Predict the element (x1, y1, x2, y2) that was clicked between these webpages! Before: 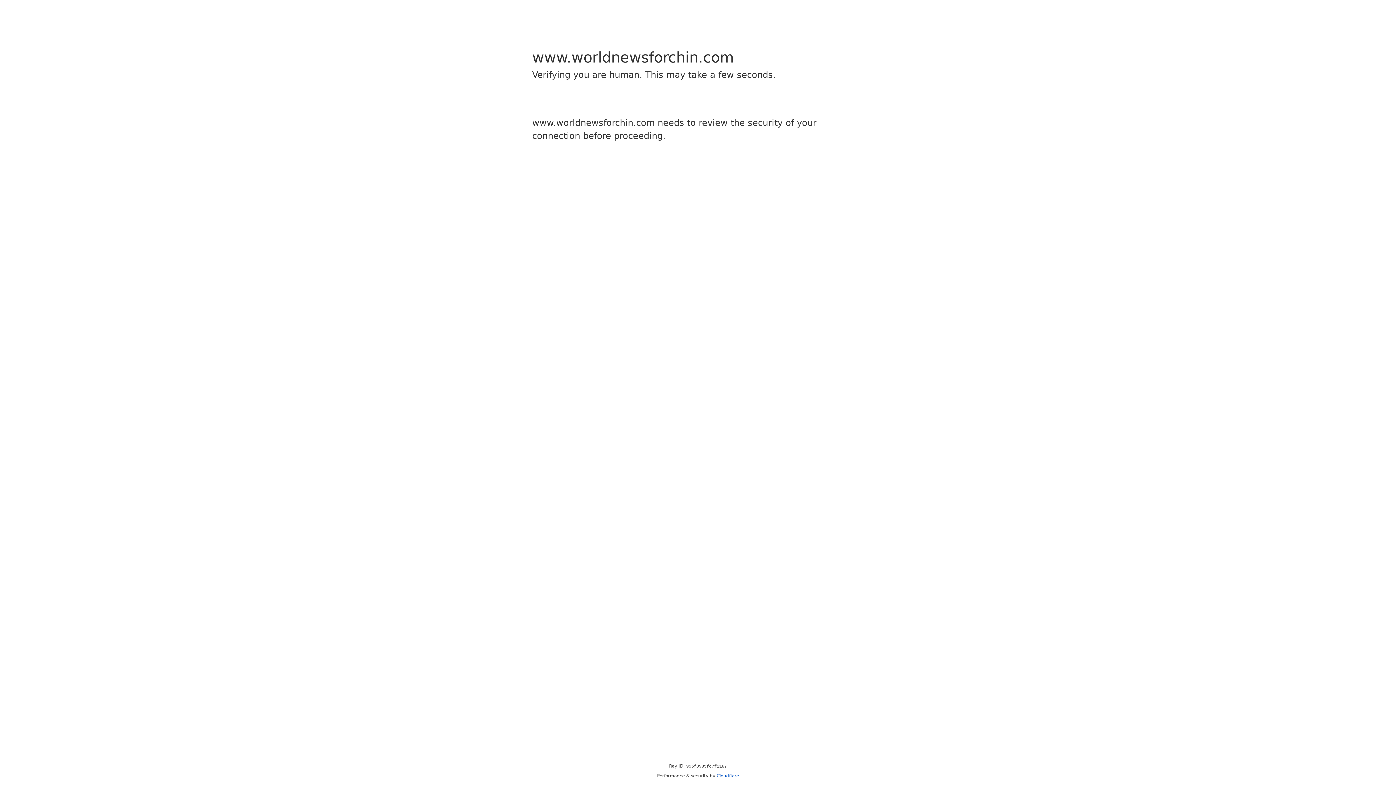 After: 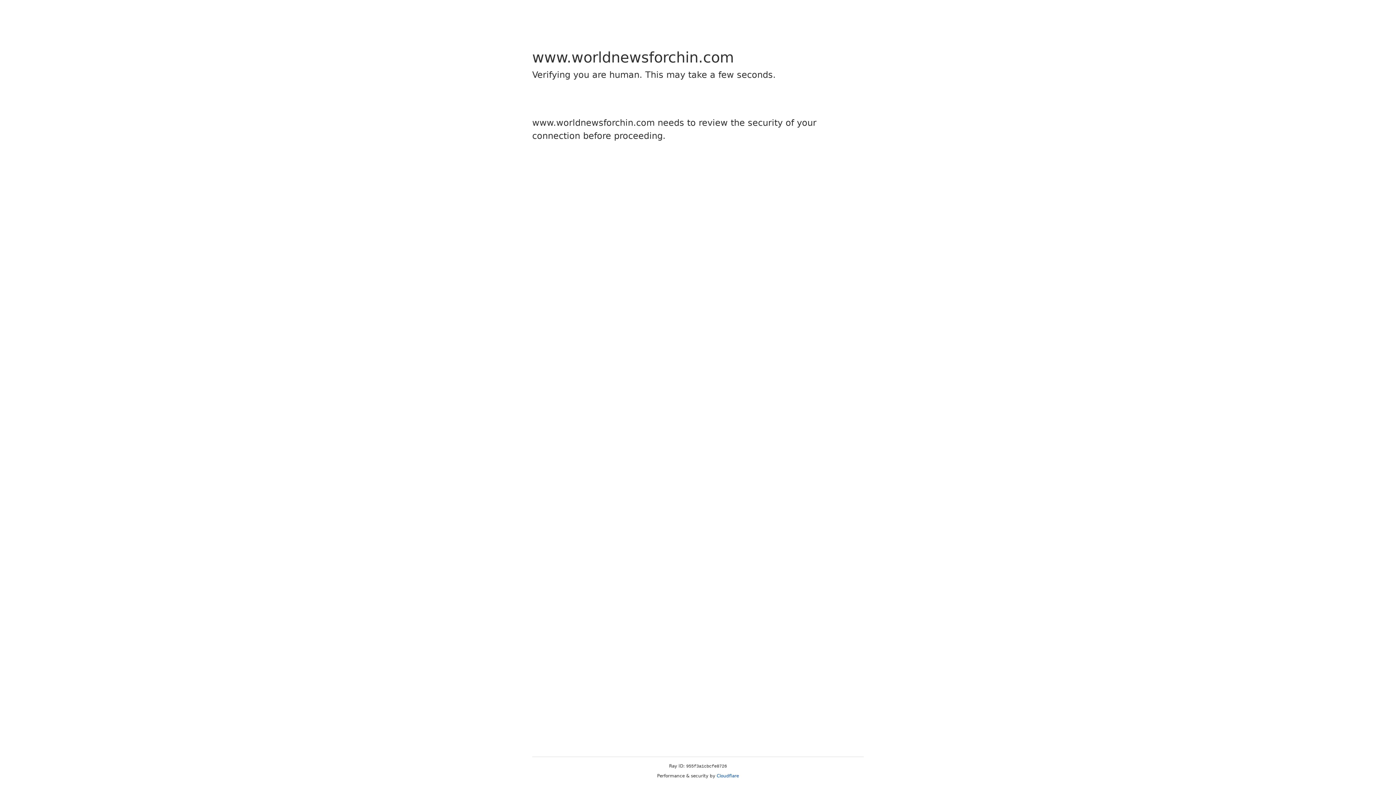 Action: label: Cloudflare bbox: (716, 773, 739, 778)